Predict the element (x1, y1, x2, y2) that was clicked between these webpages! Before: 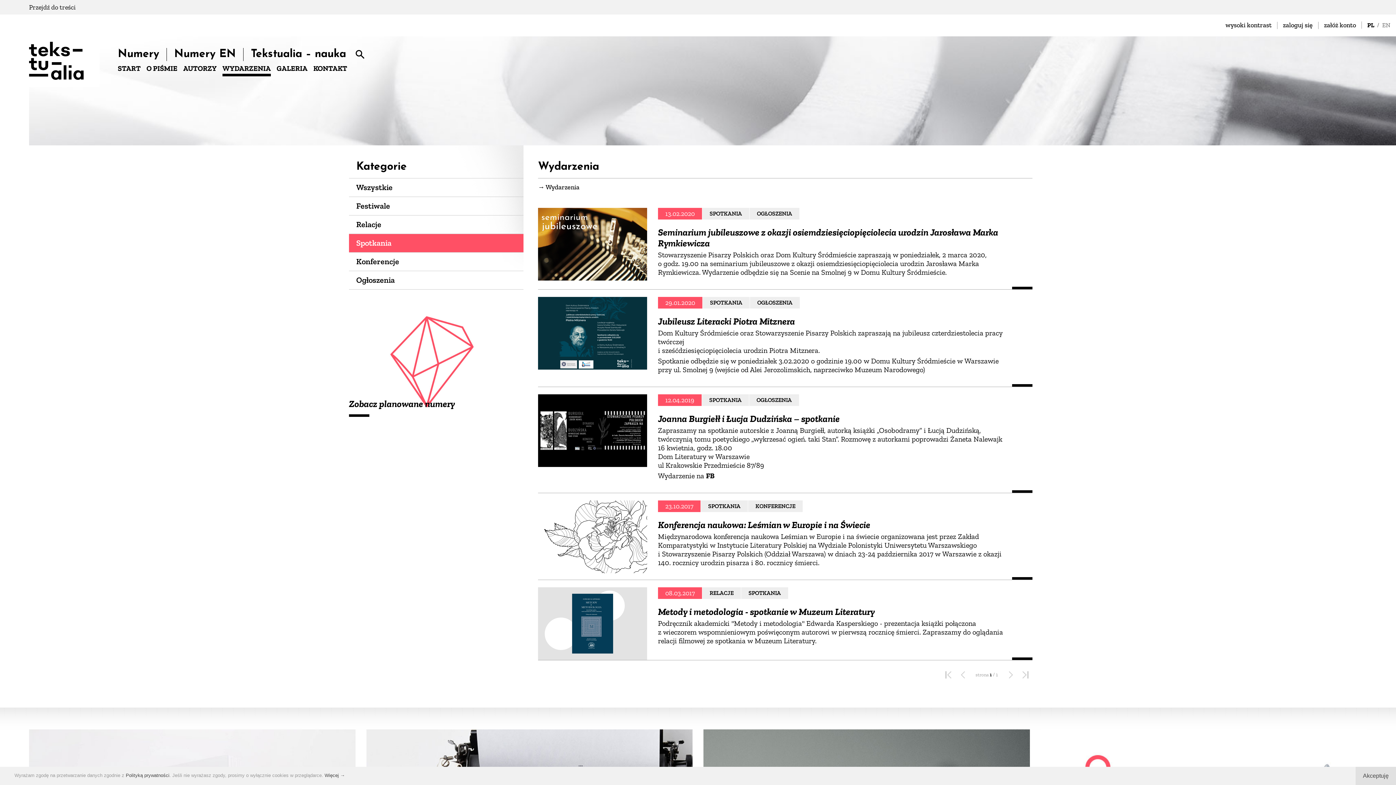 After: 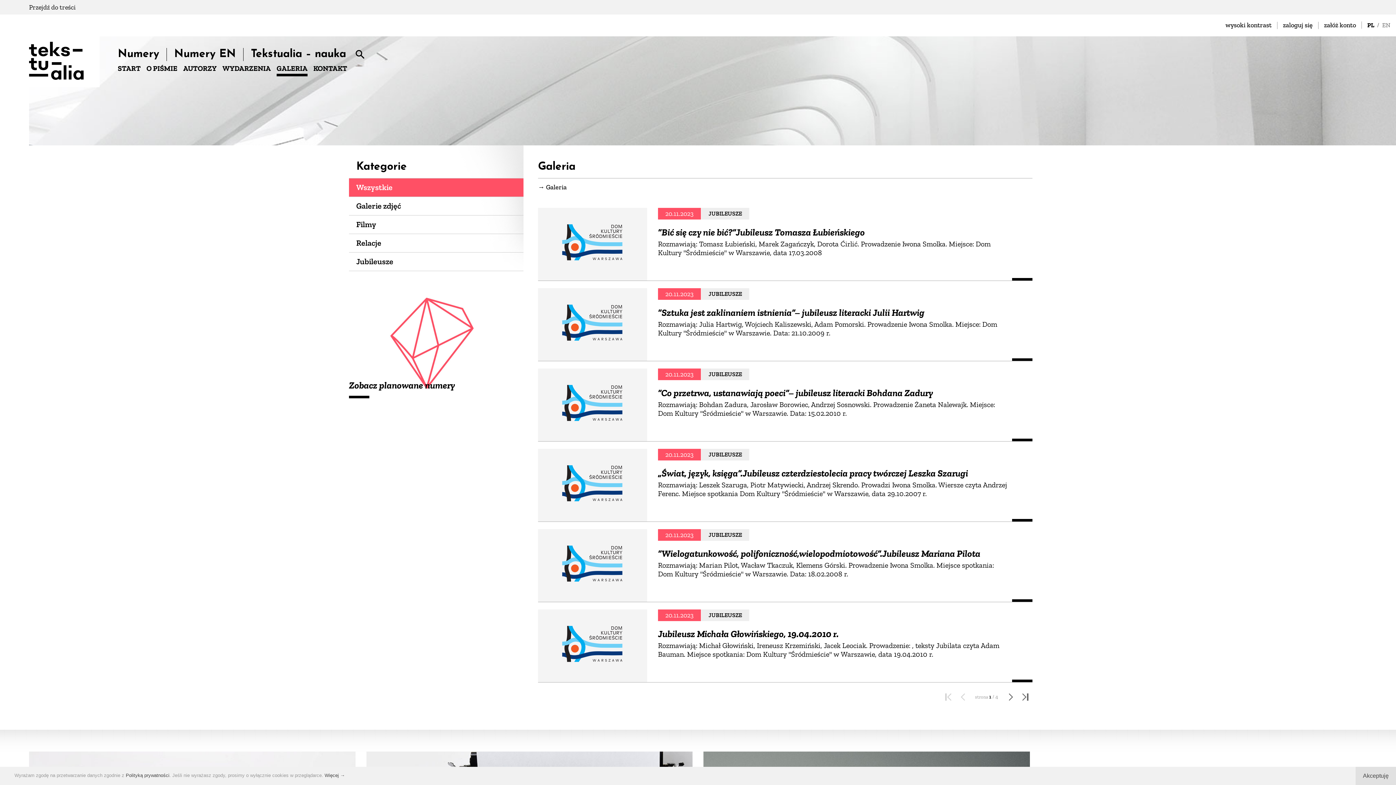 Action: bbox: (276, 62, 307, 73) label: GALERIA